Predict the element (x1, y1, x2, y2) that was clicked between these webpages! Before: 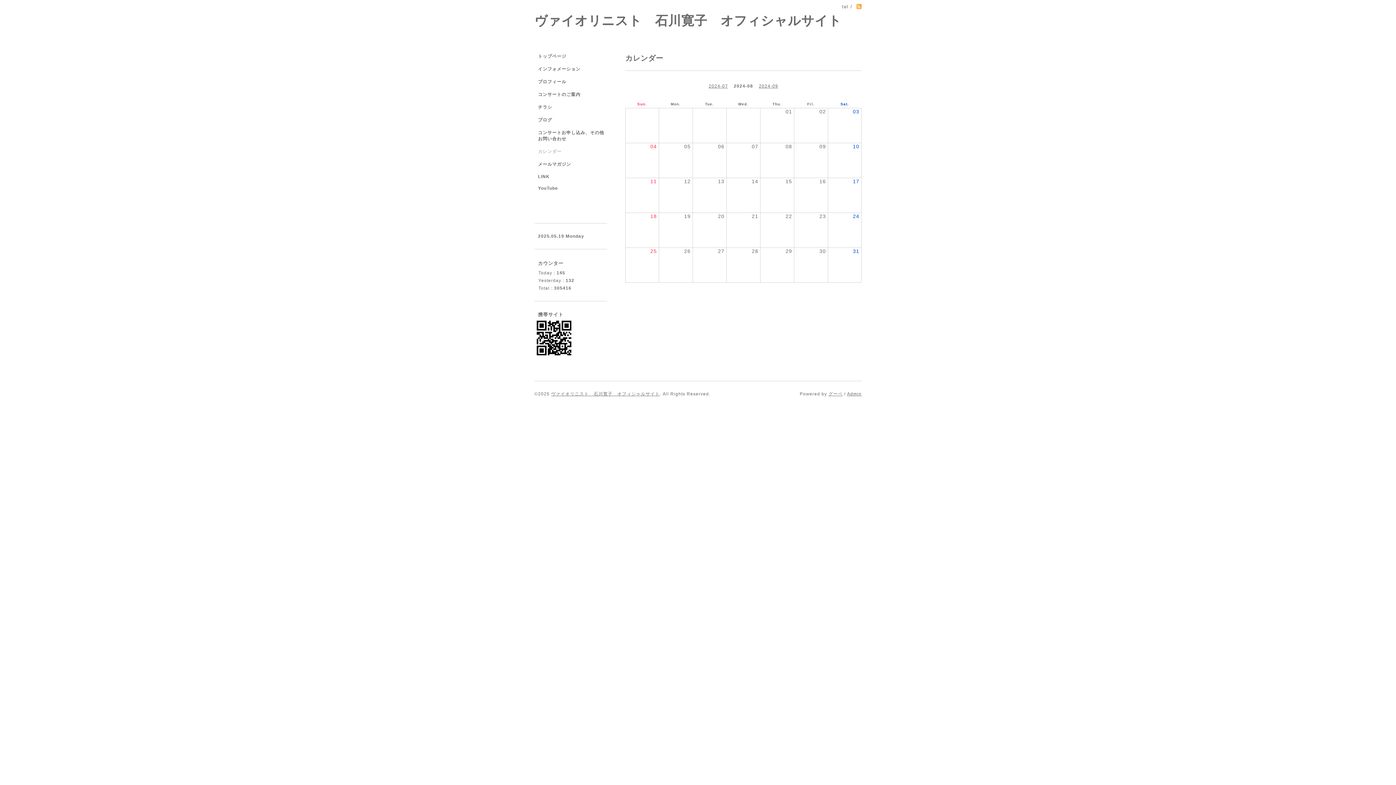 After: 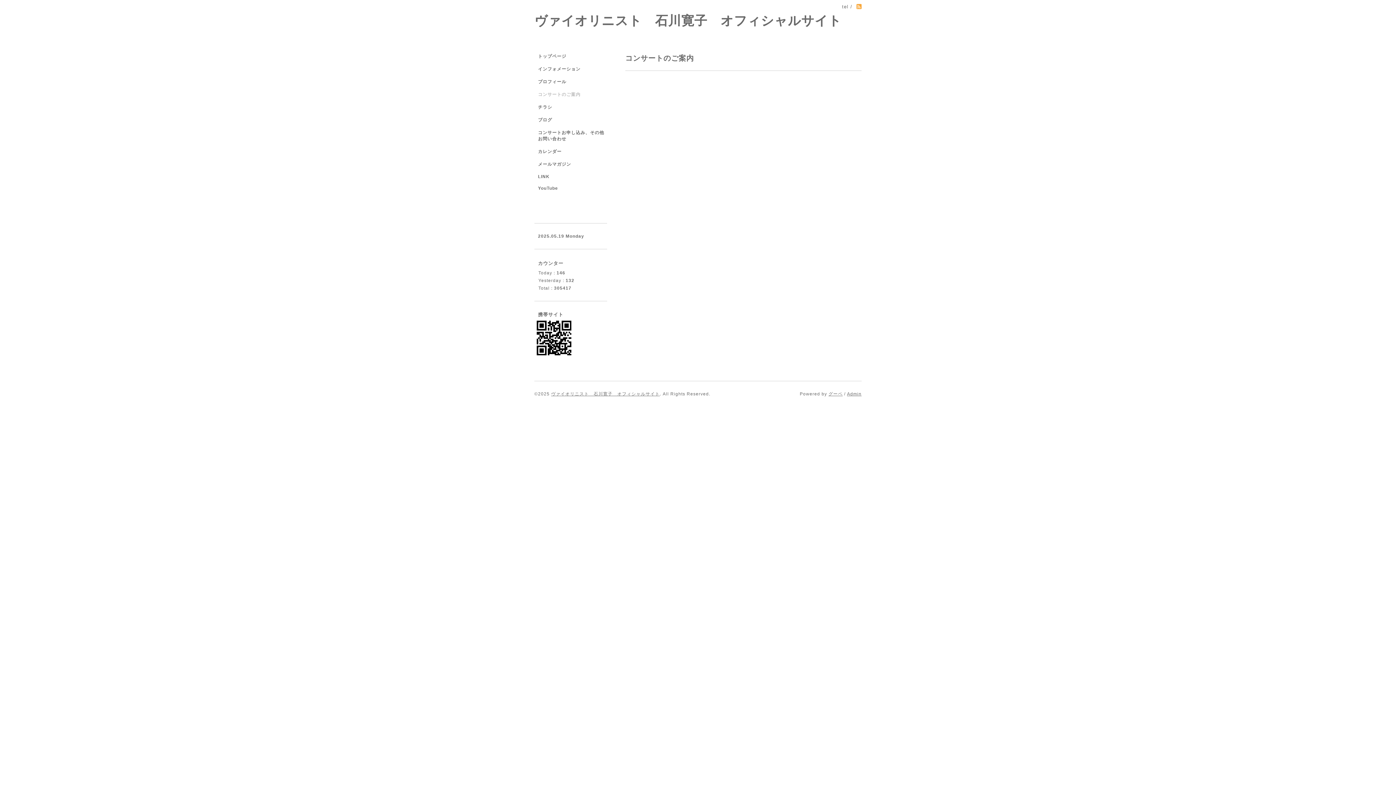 Action: label: コンサートのご案内 bbox: (534, 91, 610, 104)